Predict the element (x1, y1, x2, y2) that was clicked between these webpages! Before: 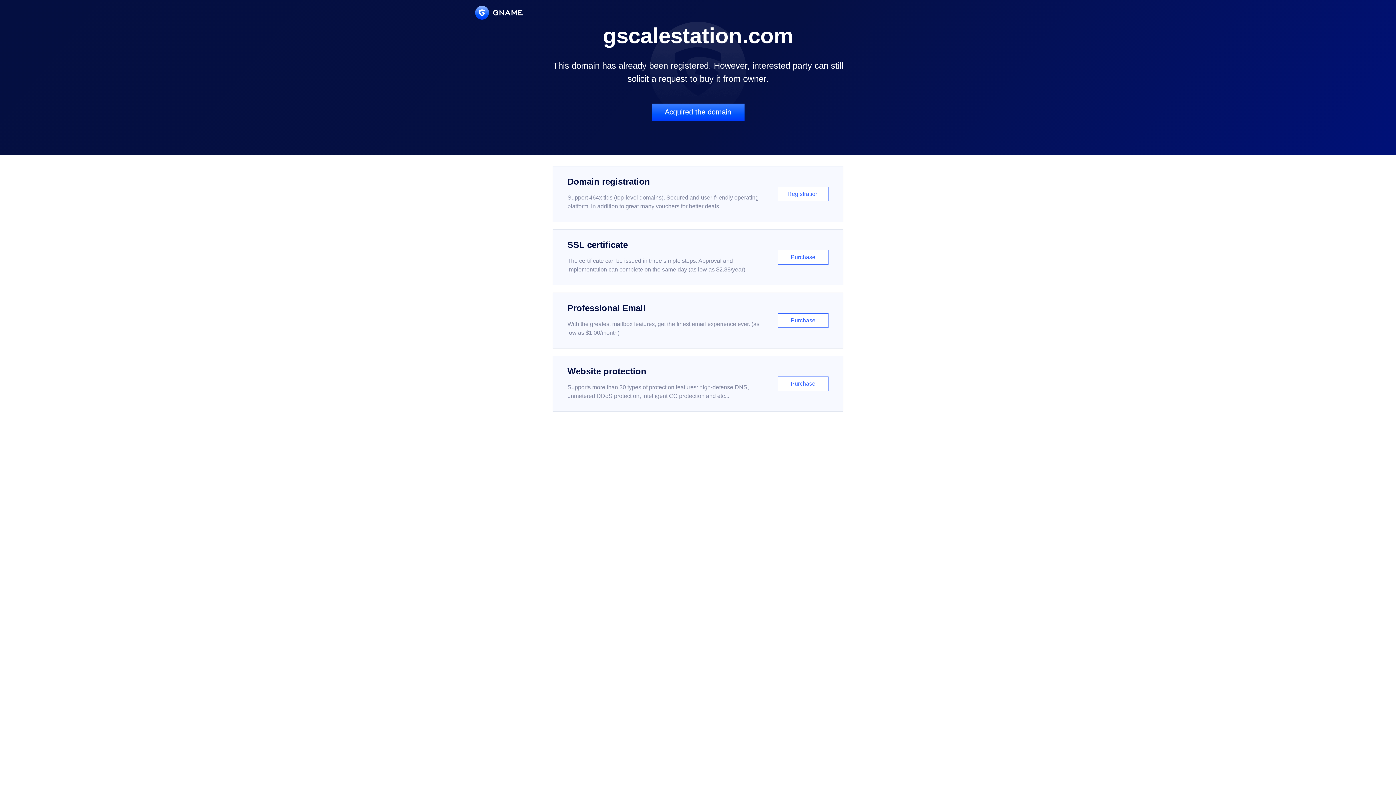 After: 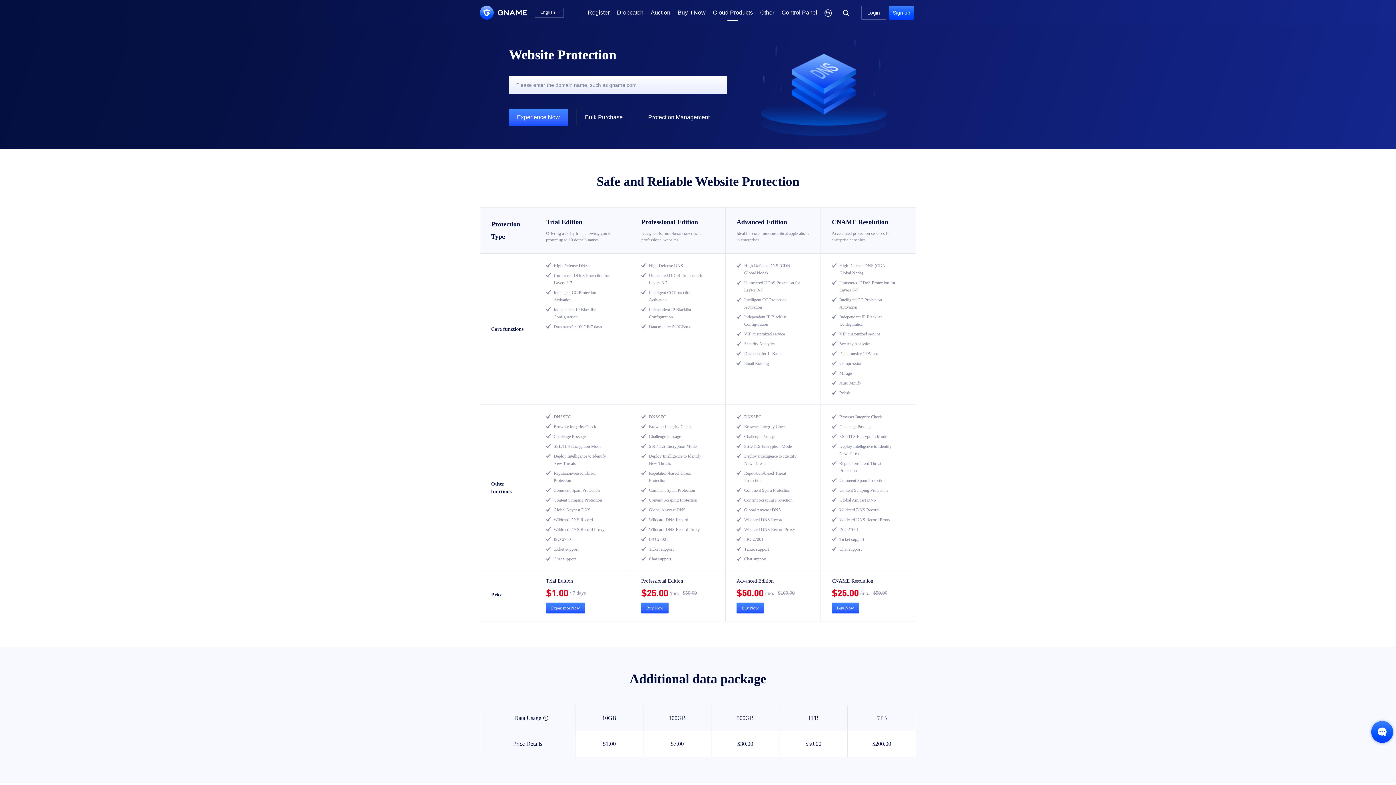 Action: bbox: (552, 356, 843, 412) label: Website protection

Supports more than 30 types of protection features: high-defense DNS, unmetered DDoS protection, intelligent CC protection and etc...

Purchase